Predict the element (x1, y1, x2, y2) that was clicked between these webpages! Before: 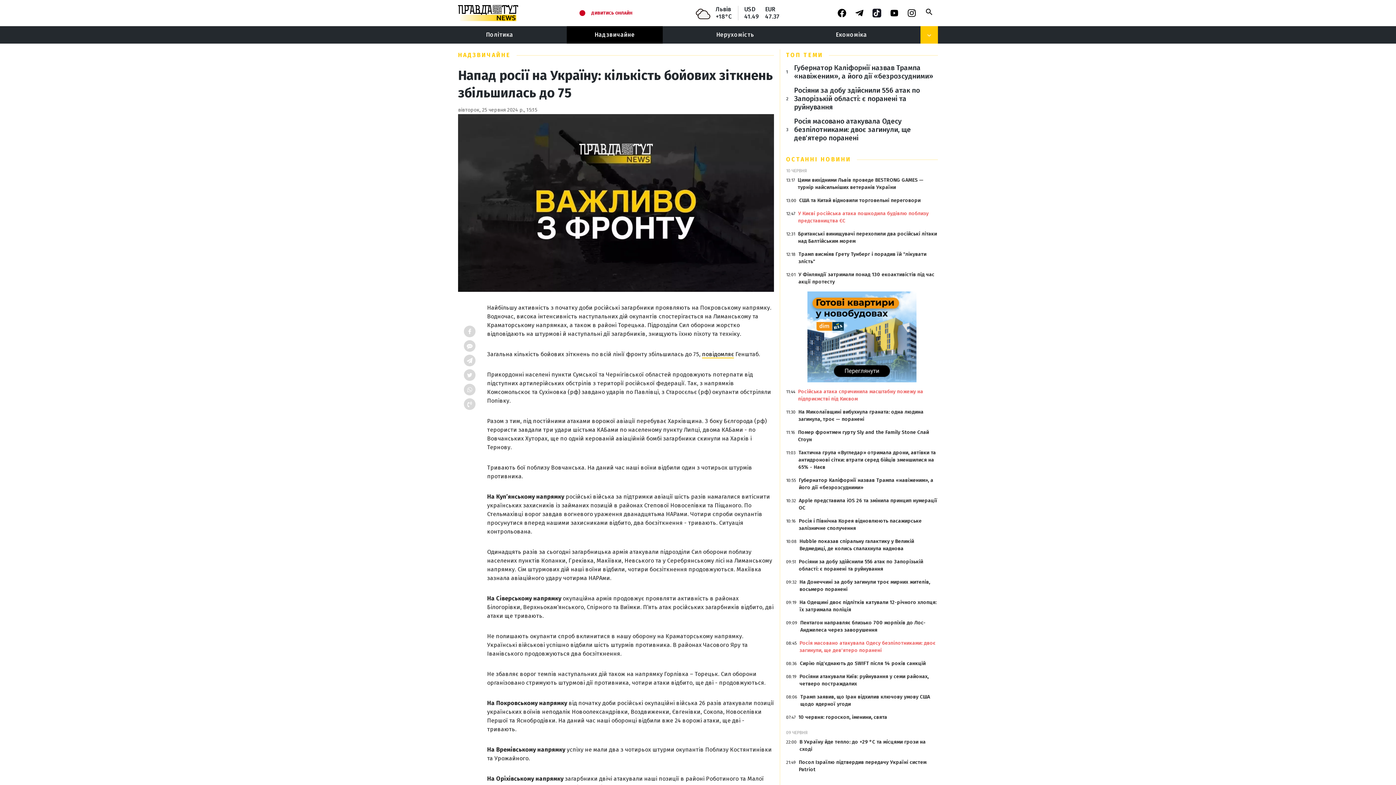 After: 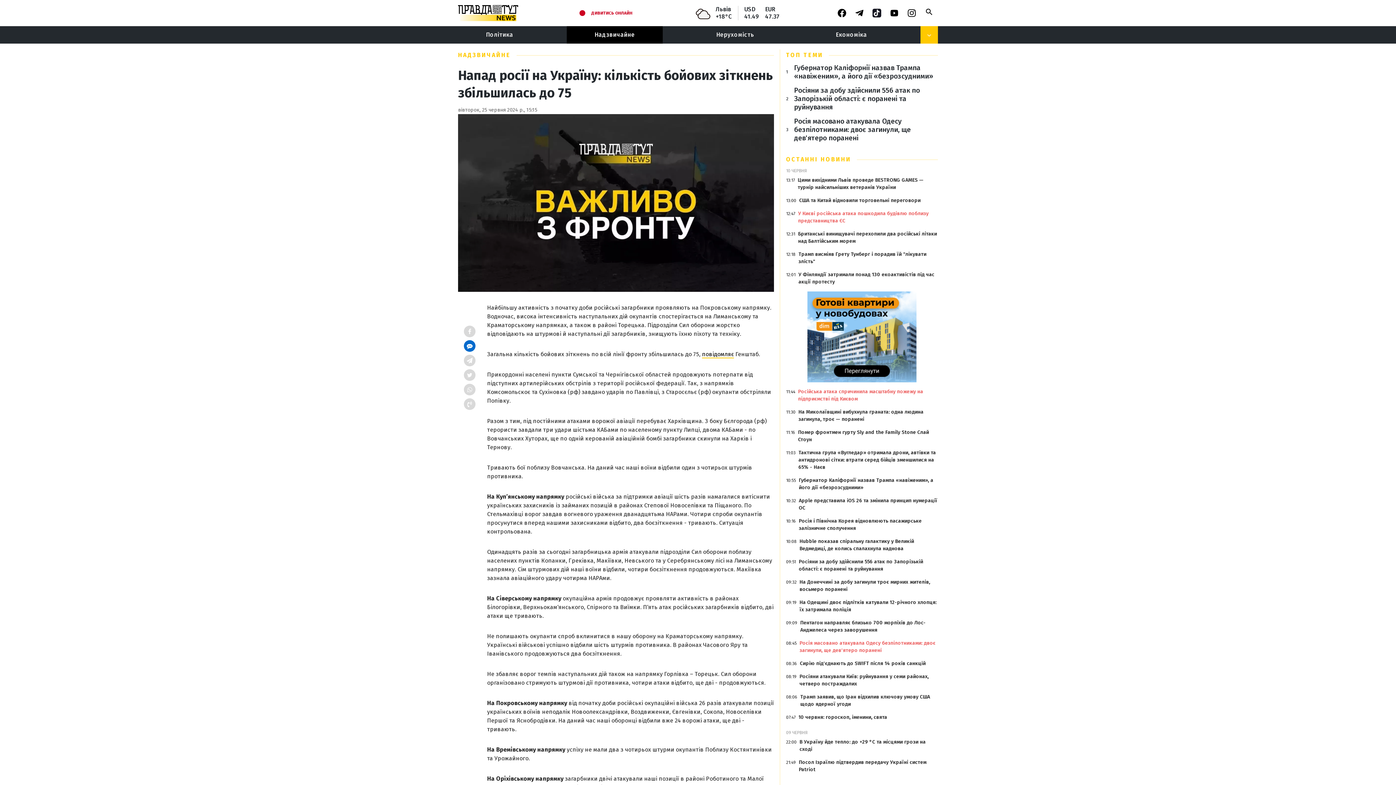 Action: bbox: (464, 340, 475, 352)